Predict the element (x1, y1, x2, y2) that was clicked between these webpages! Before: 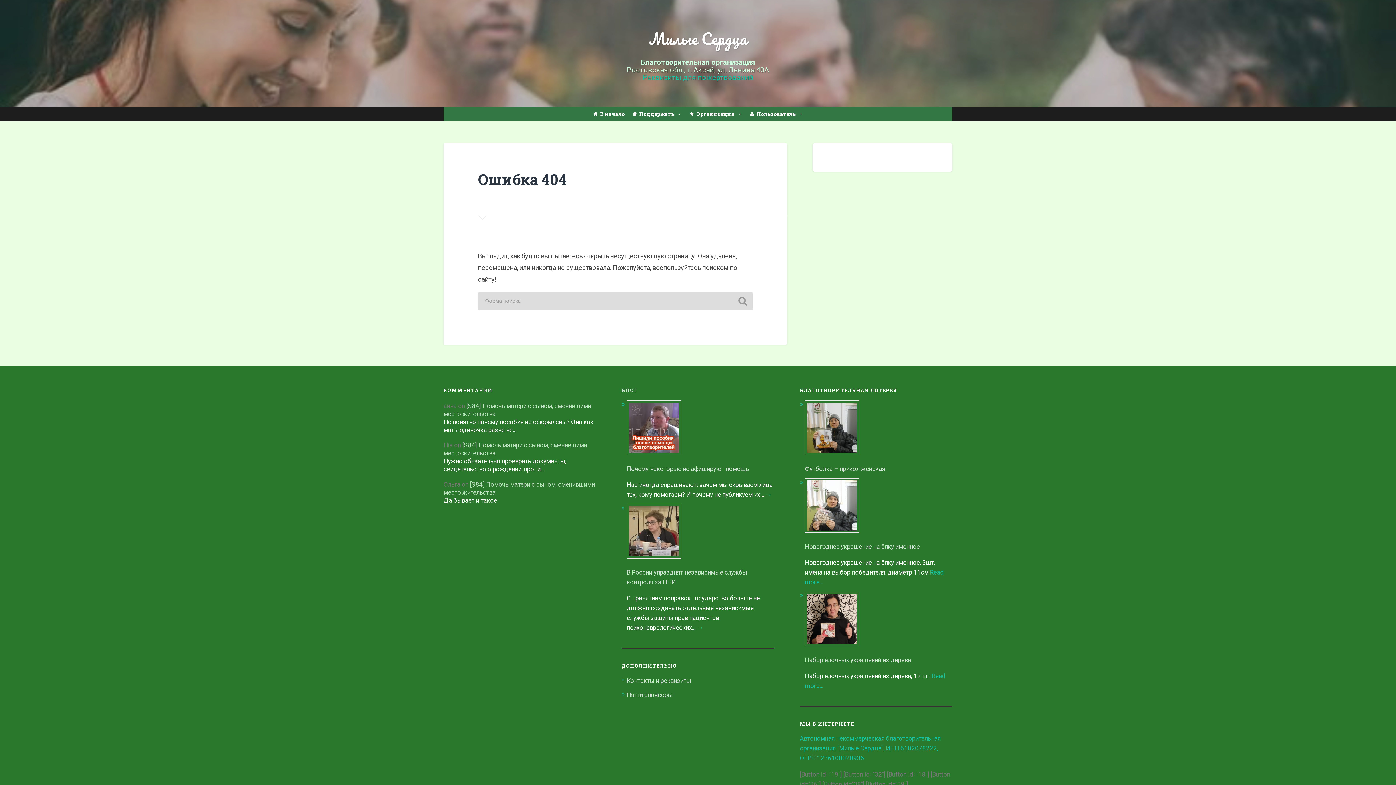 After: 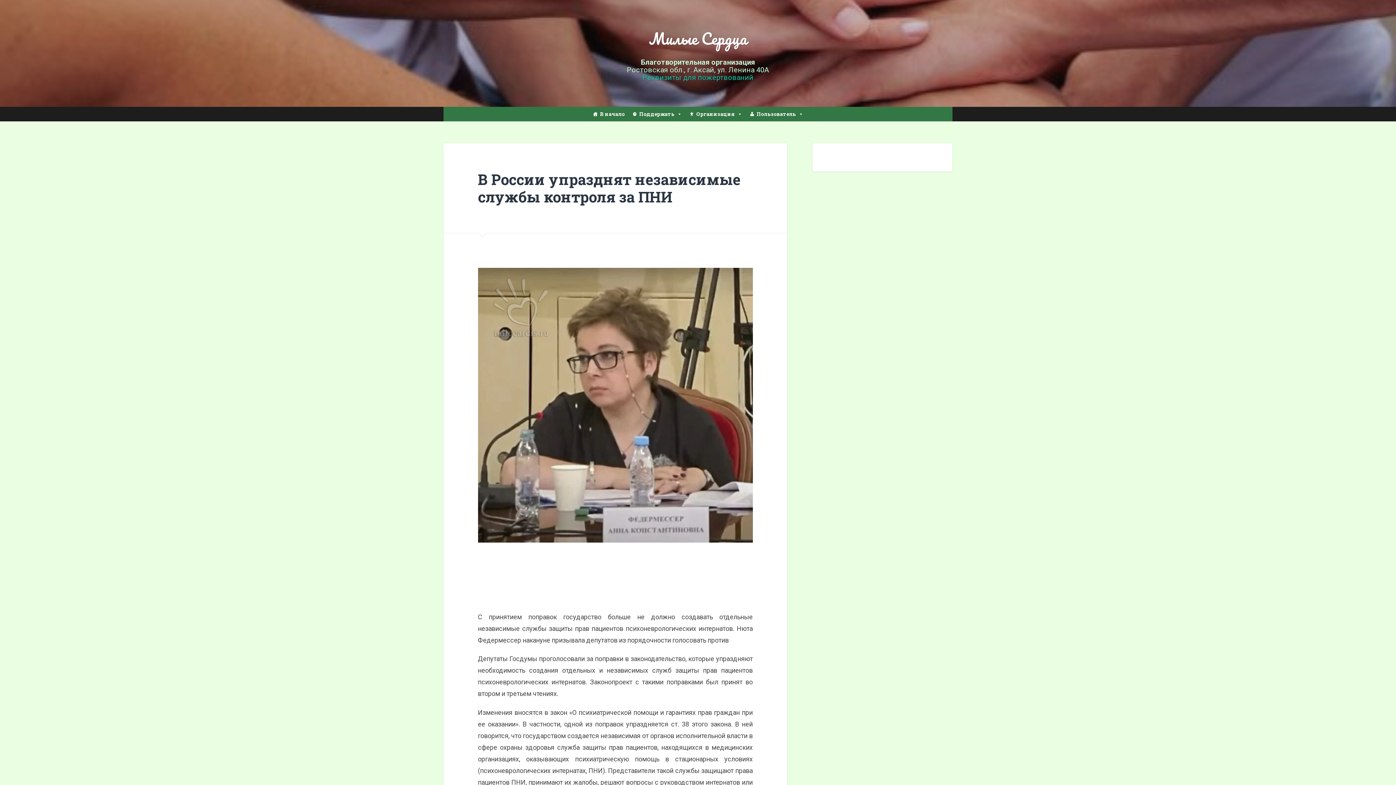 Action: bbox: (697, 624, 703, 631) label: →